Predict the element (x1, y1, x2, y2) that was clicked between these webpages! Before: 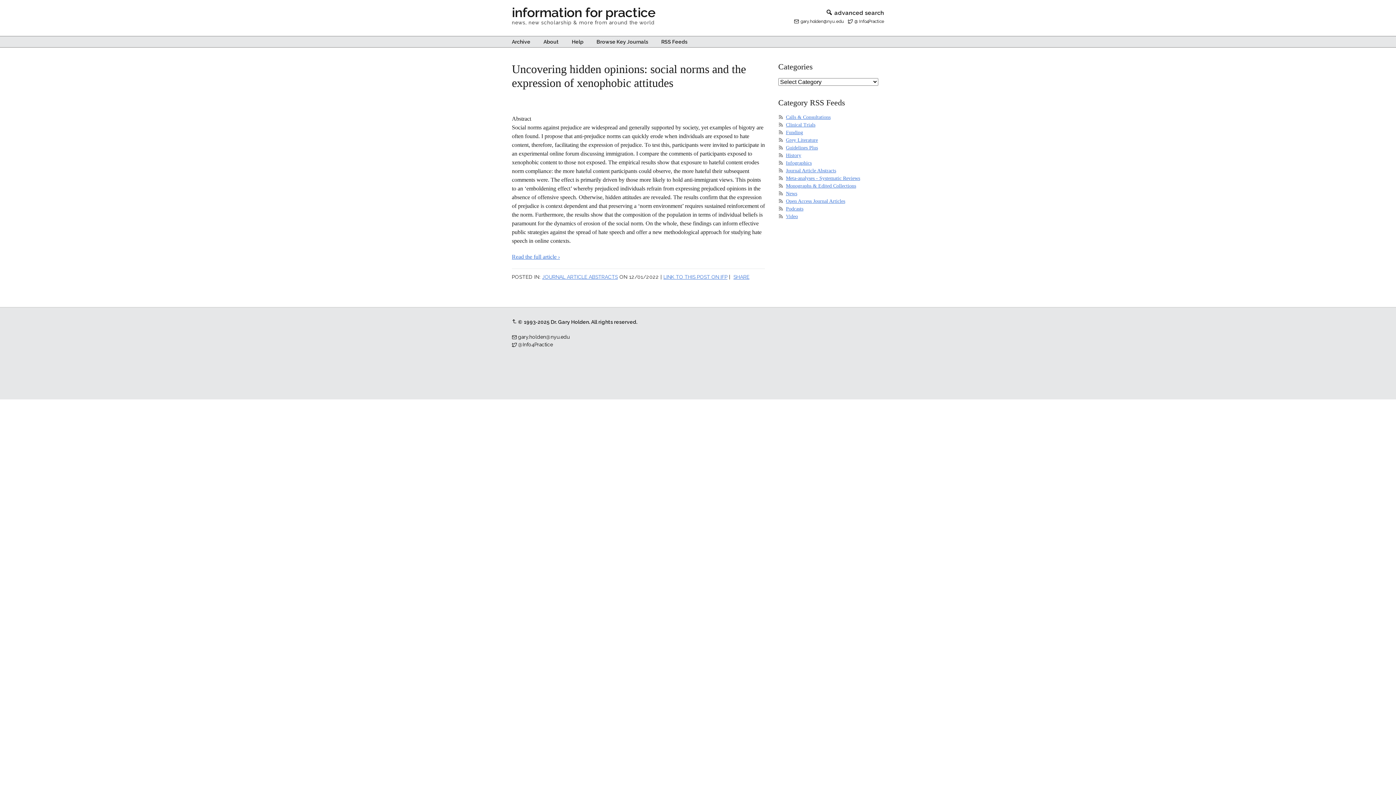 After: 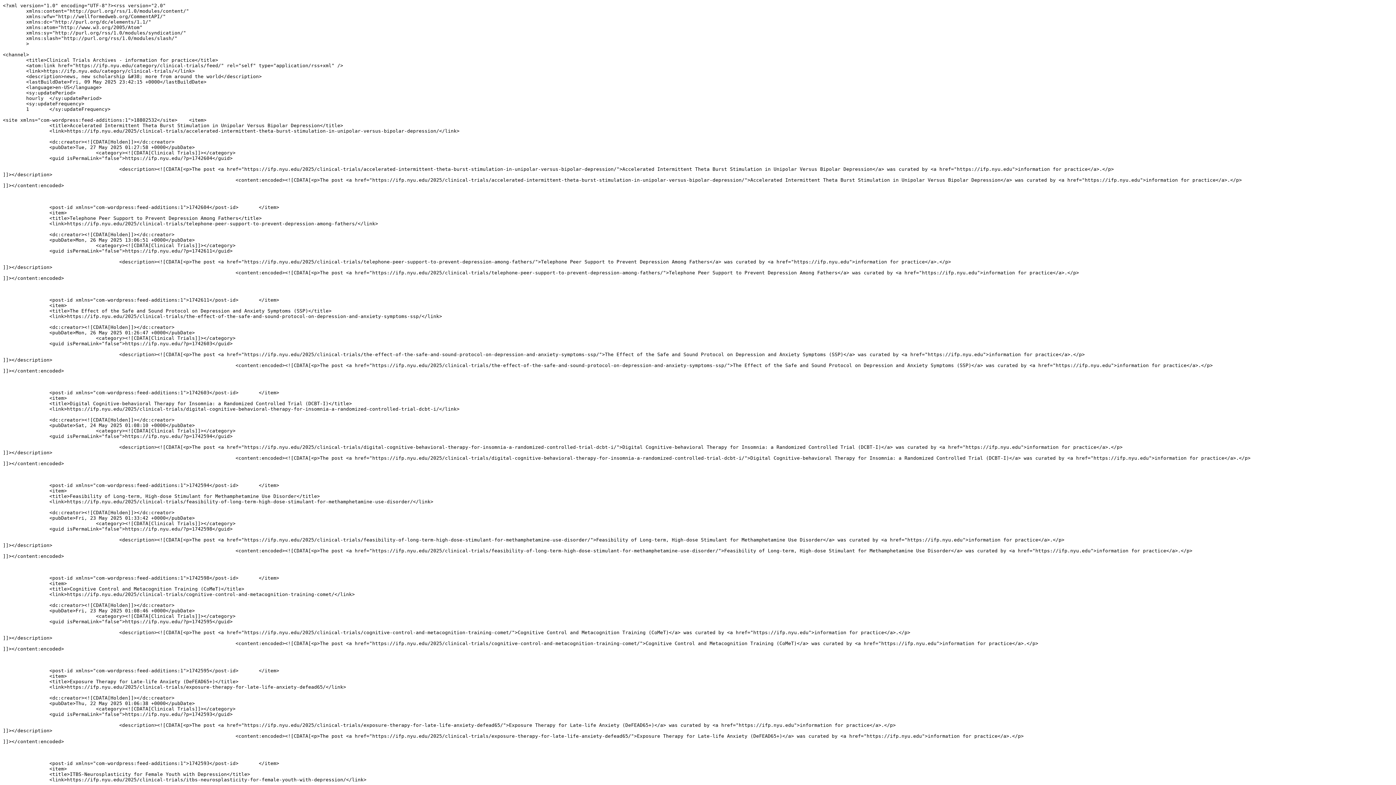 Action: bbox: (786, 122, 815, 127) label: Clinical Trials